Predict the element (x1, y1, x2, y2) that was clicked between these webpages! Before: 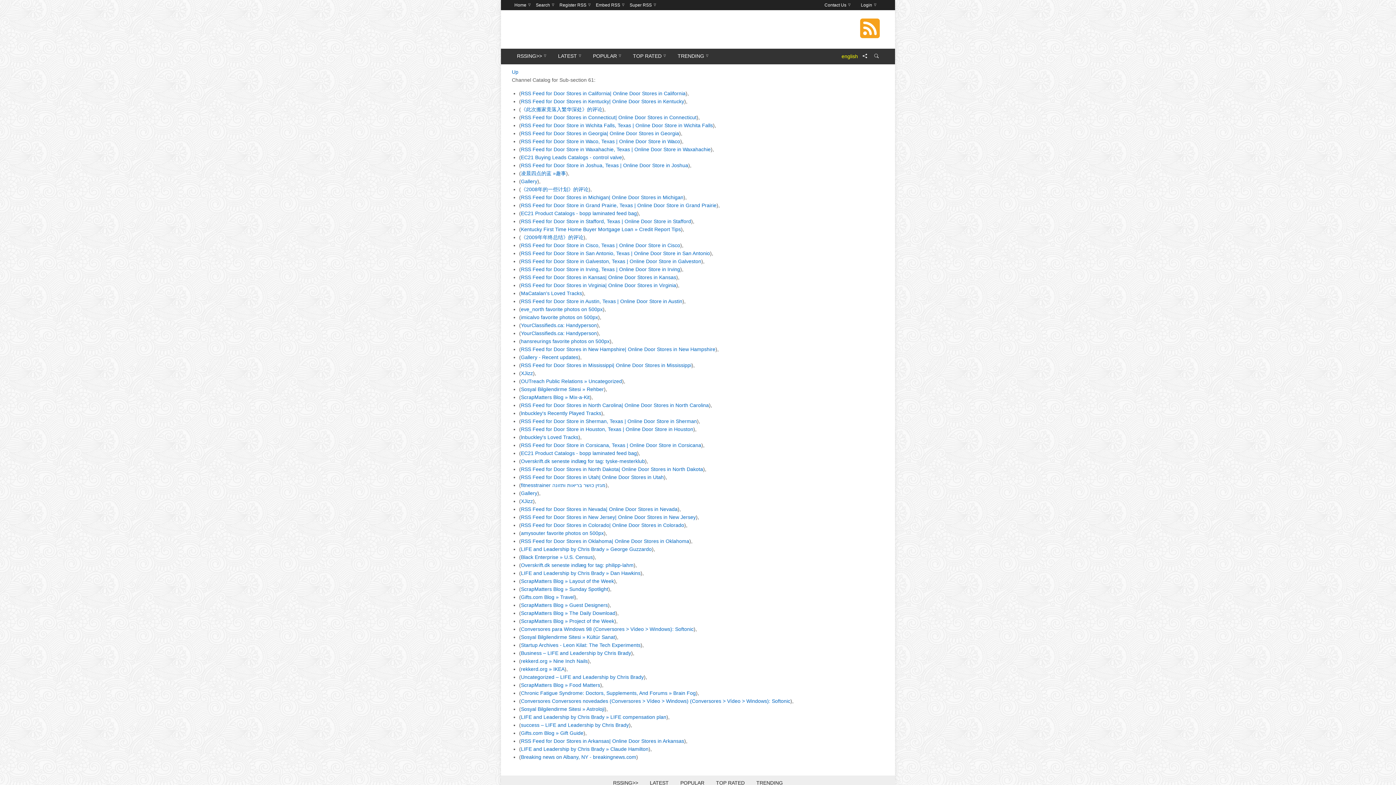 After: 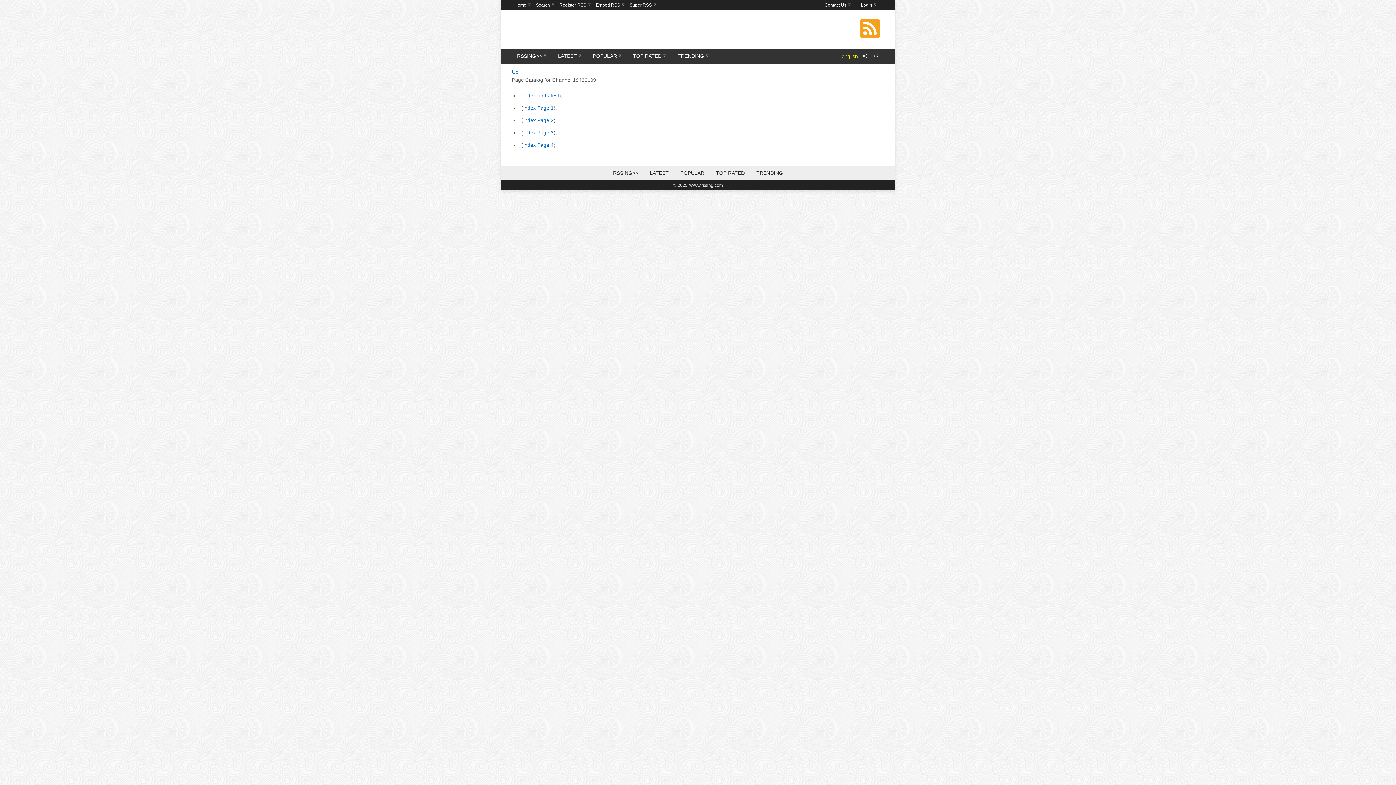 Action: label: Breaking news on Albany, NY - breakingnews.com bbox: (521, 754, 636, 760)